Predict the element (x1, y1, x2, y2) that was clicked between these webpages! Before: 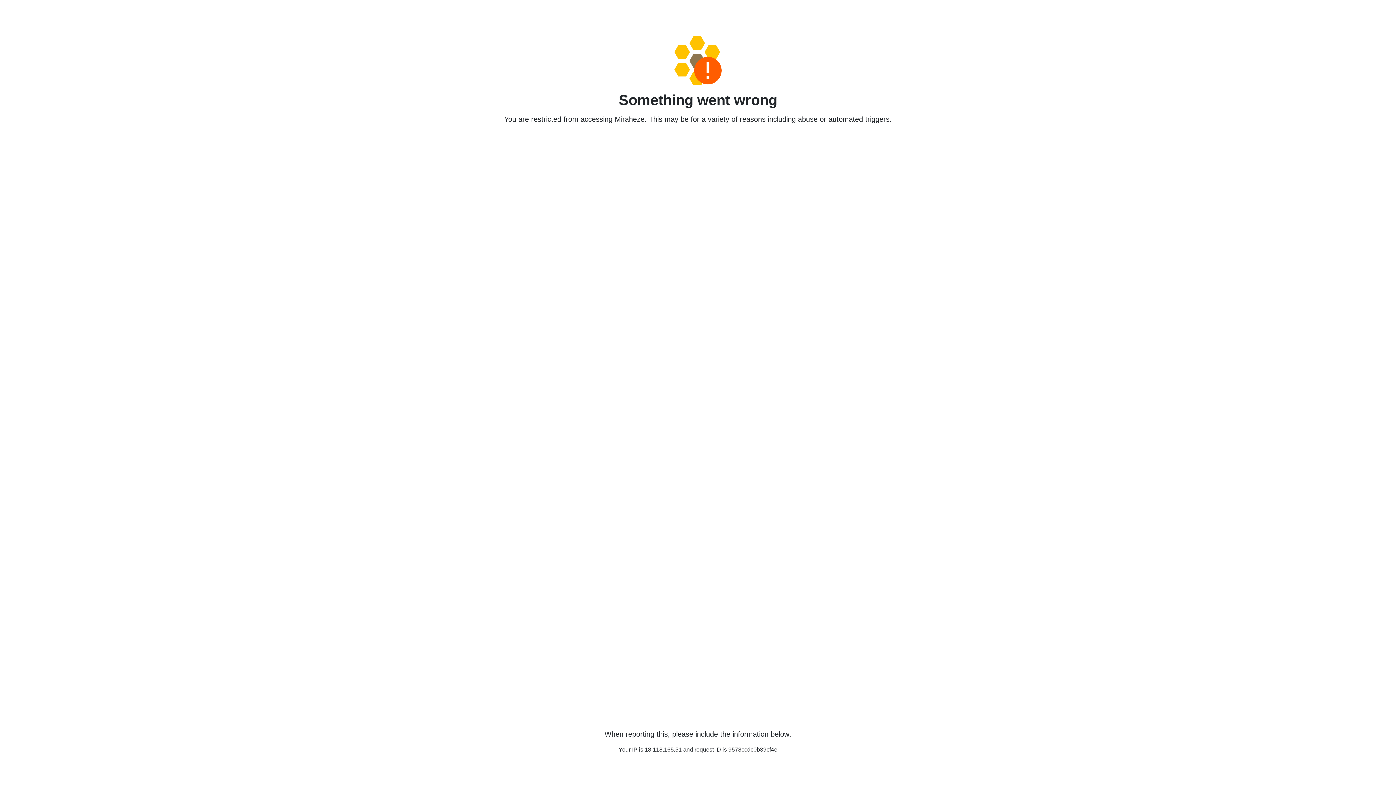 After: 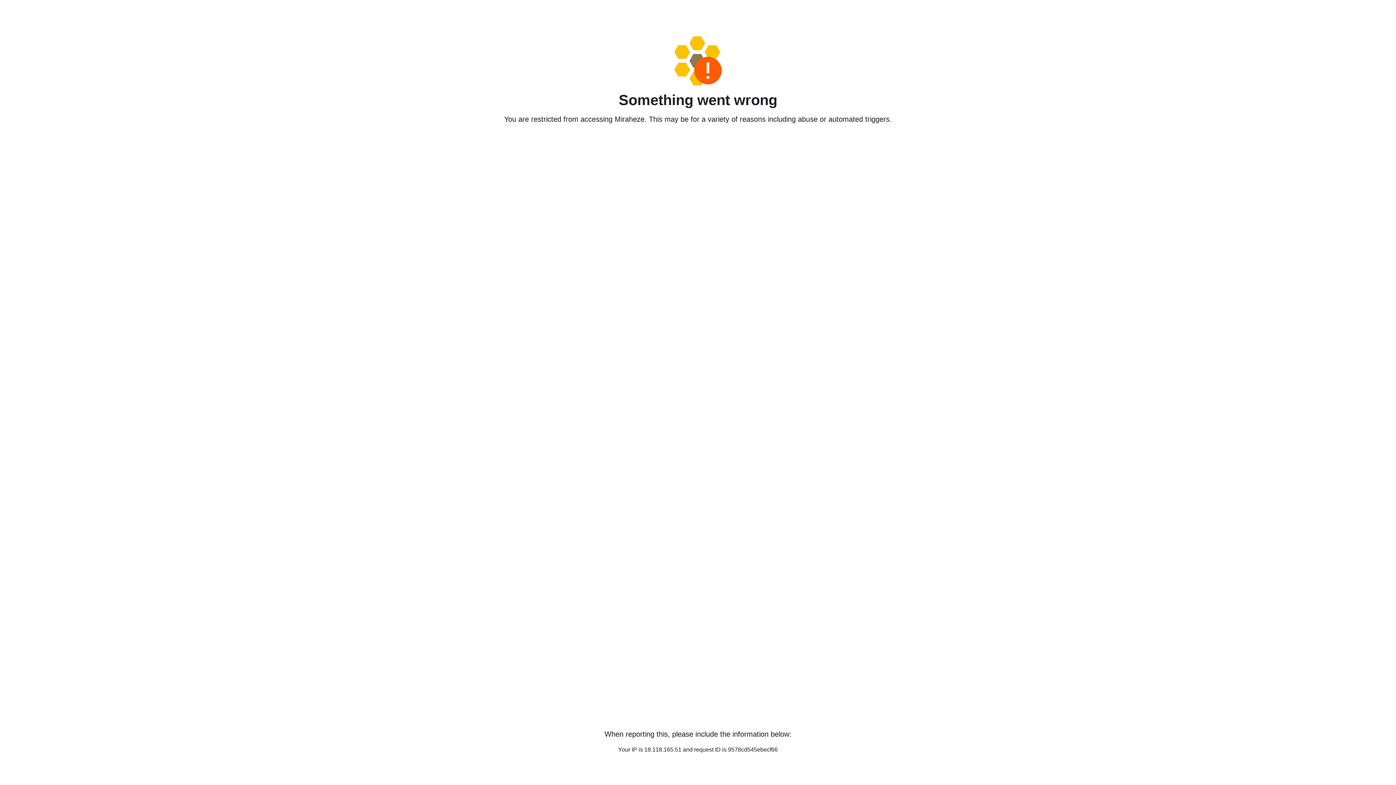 Action: bbox: (458, 36, 938, 85)